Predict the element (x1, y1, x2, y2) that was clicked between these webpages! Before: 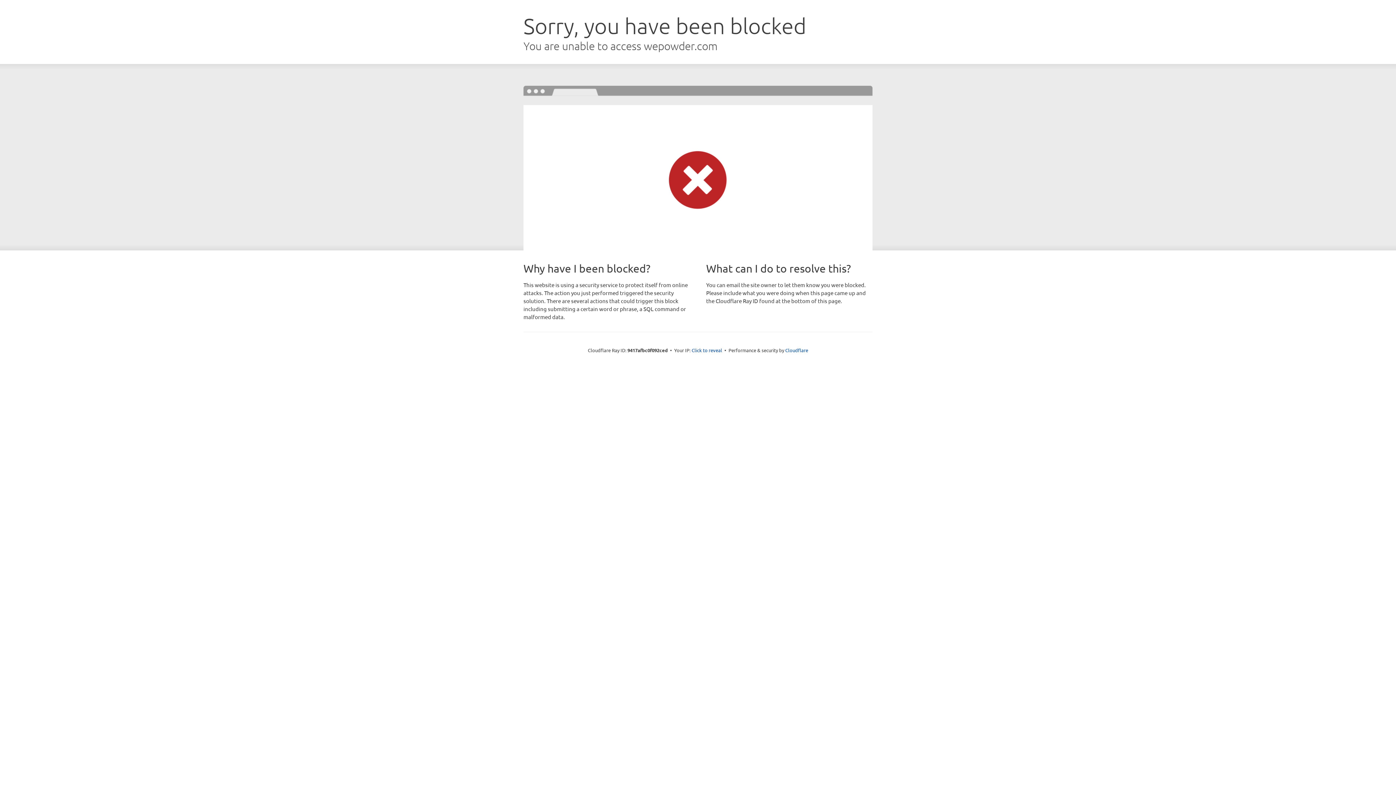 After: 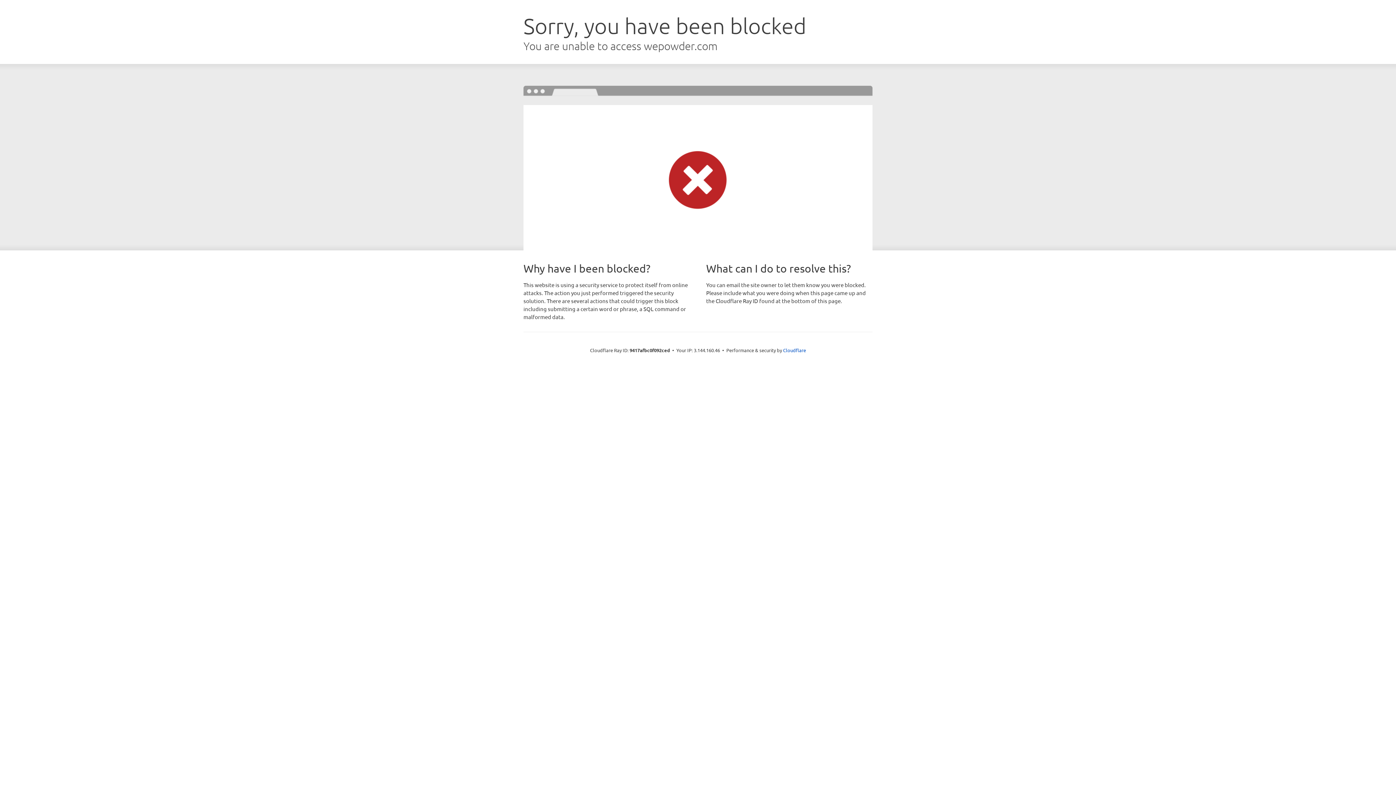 Action: bbox: (691, 346, 722, 353) label: Click to reveal